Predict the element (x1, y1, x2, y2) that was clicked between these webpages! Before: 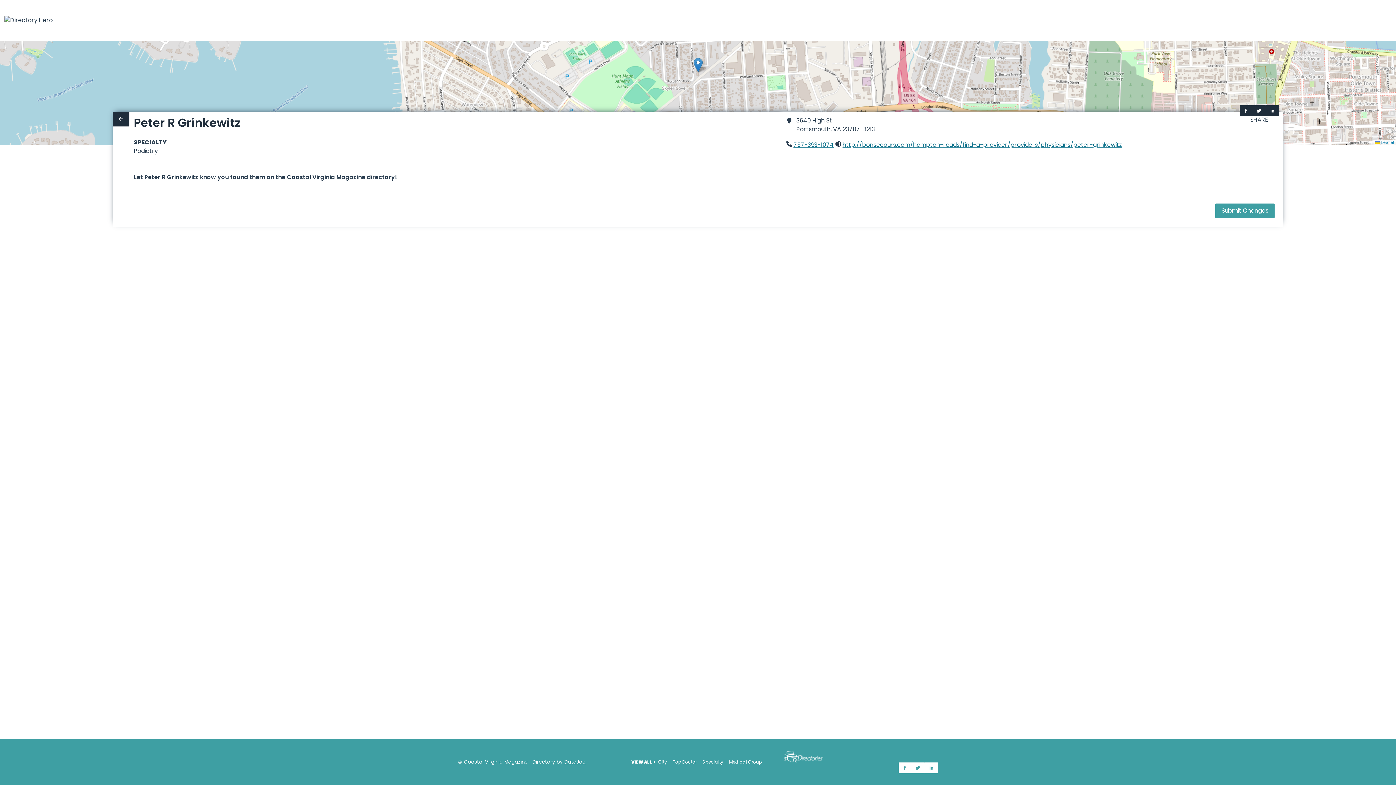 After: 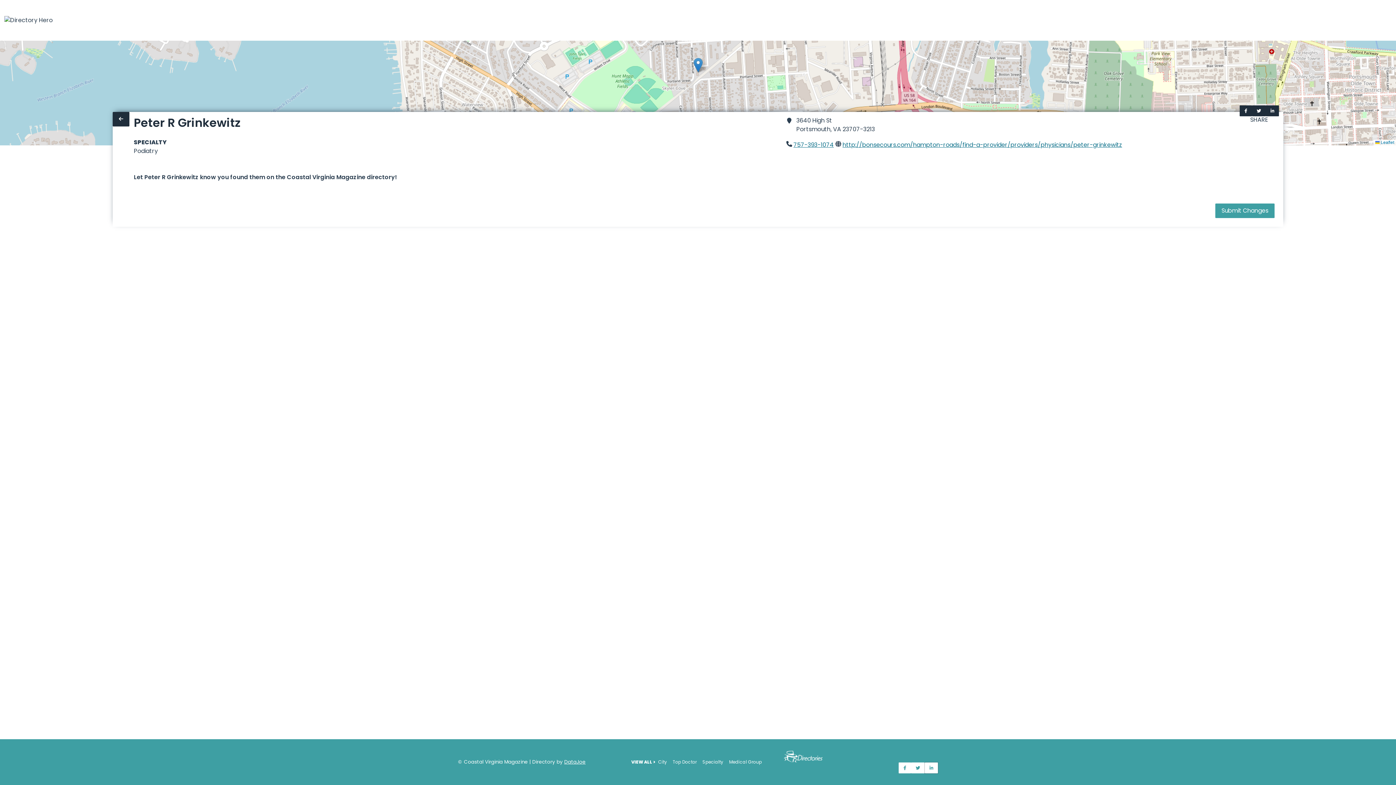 Action: bbox: (924, 762, 938, 773) label: Share on LinkedIn